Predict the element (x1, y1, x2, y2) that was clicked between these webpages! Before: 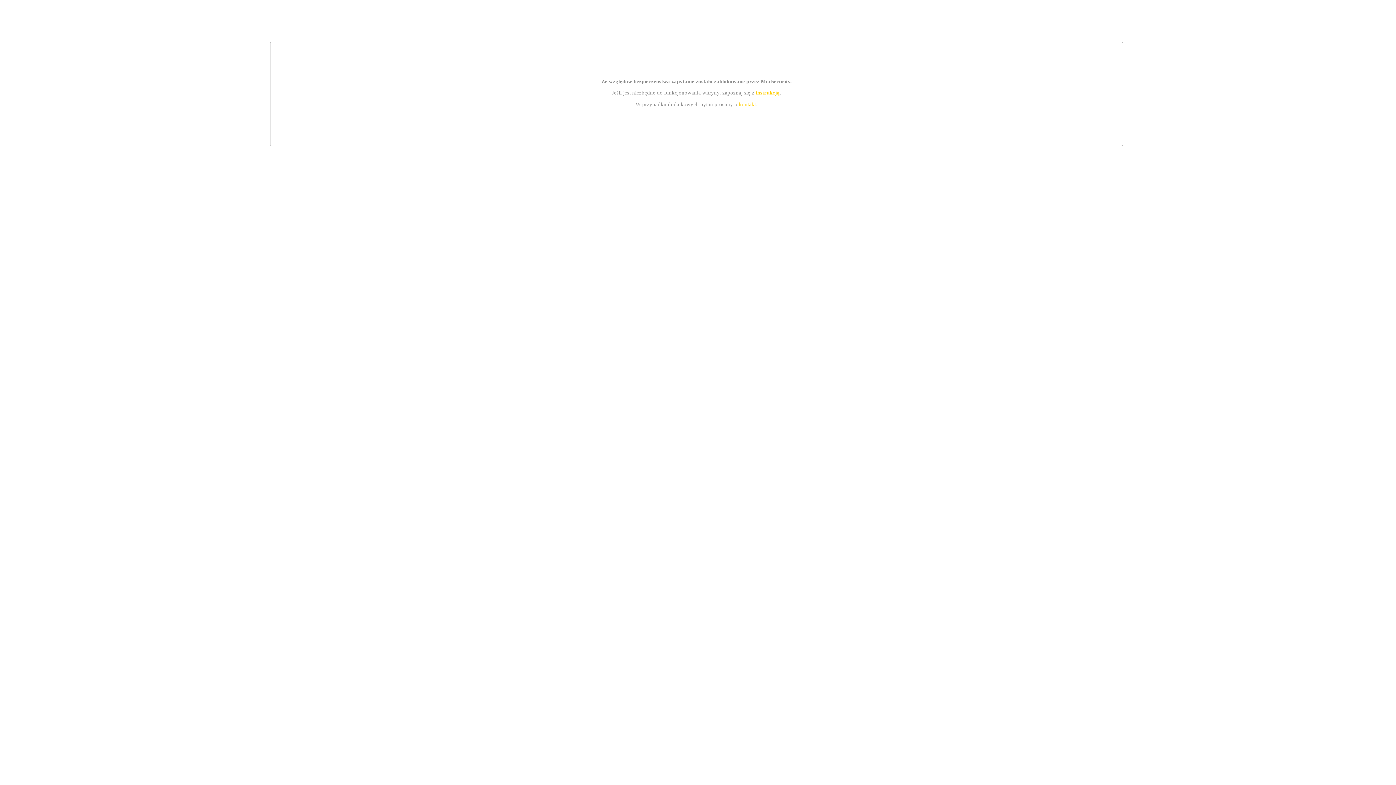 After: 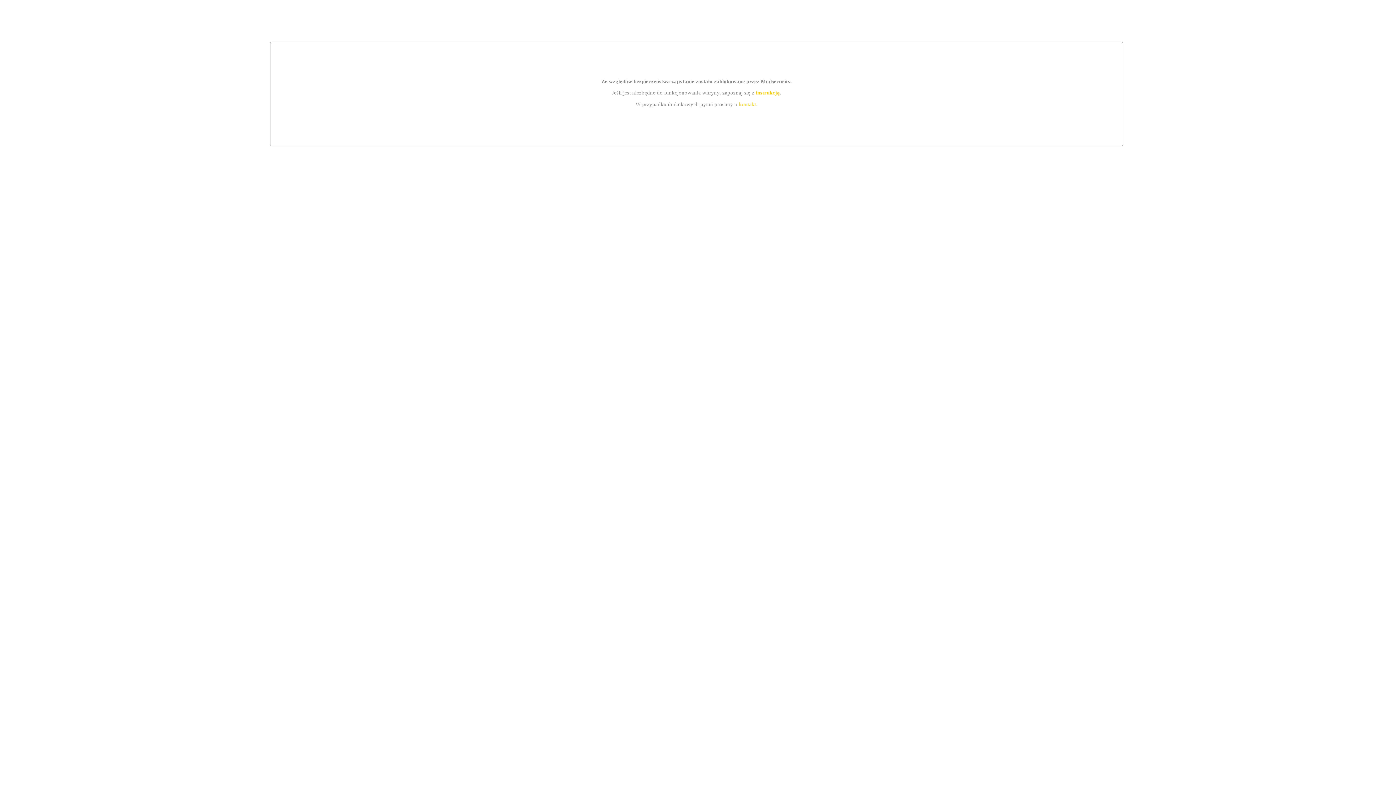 Action: label: kontakt bbox: (739, 101, 756, 107)